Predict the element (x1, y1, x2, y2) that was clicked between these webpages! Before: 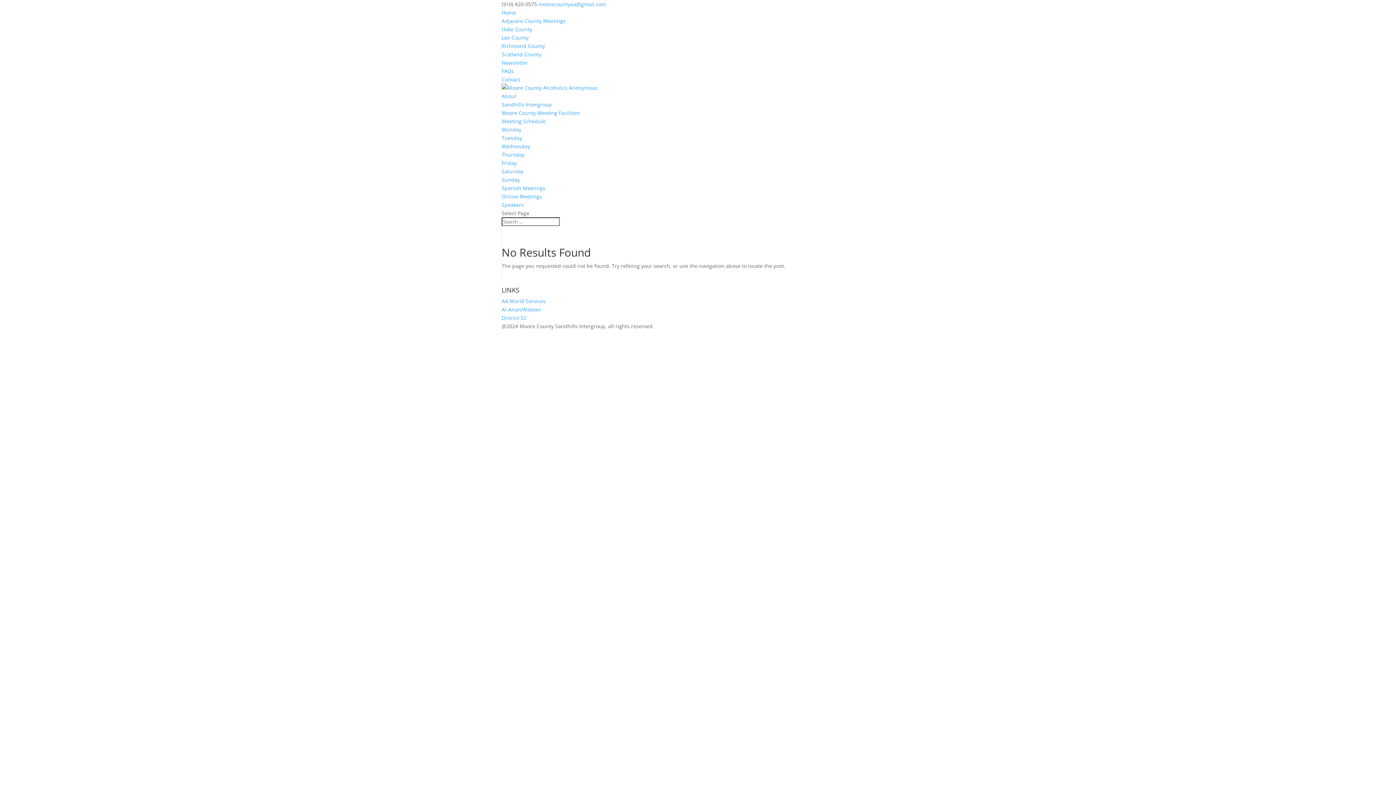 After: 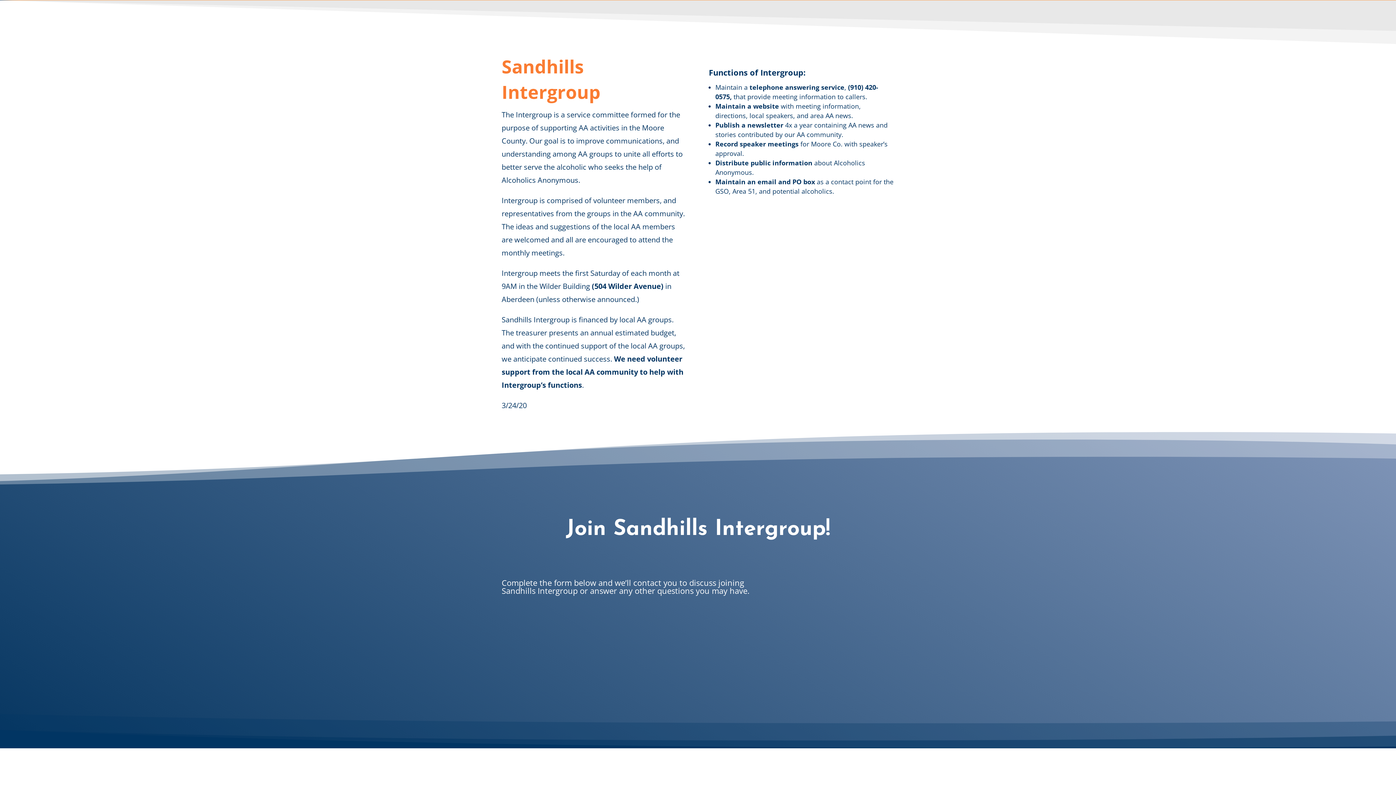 Action: label: Sandhills Intergroup bbox: (501, 101, 552, 108)